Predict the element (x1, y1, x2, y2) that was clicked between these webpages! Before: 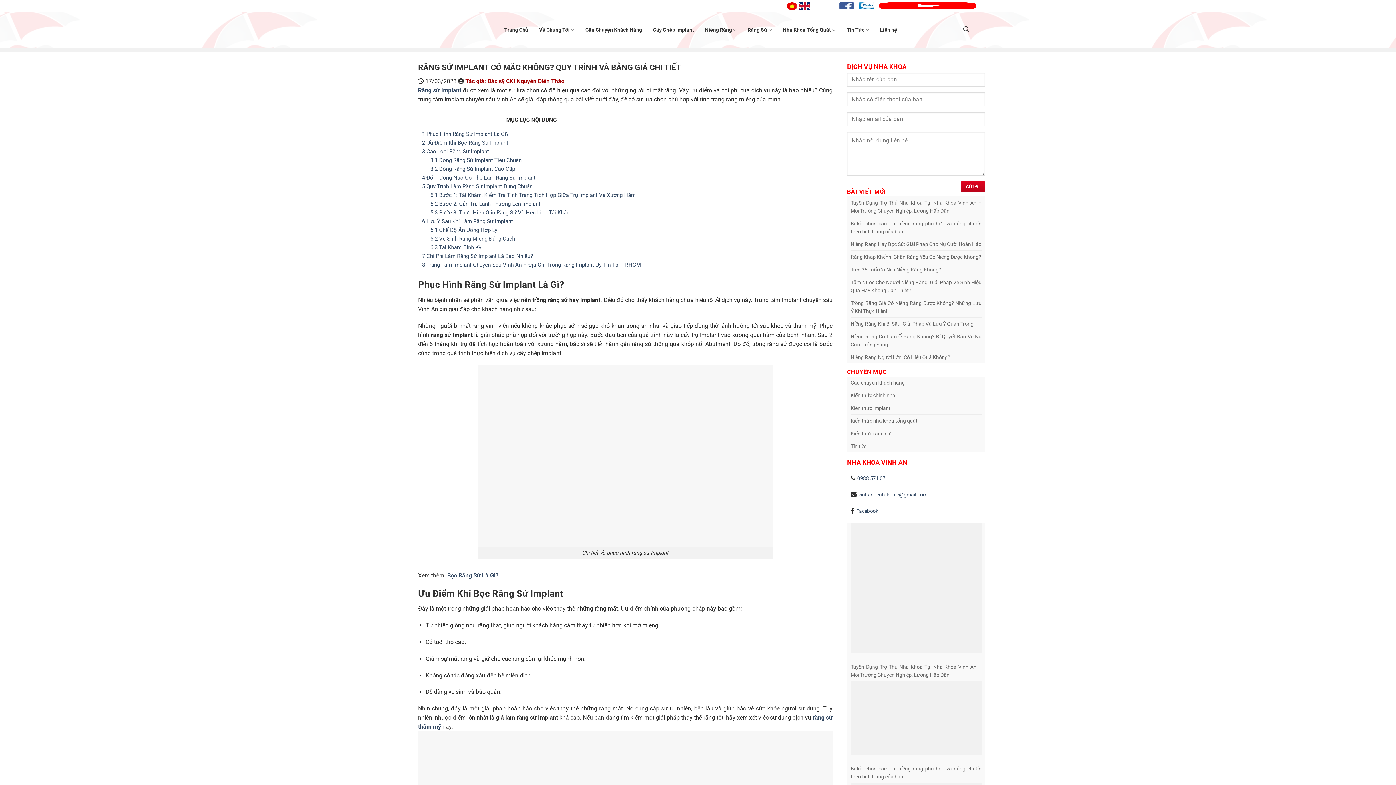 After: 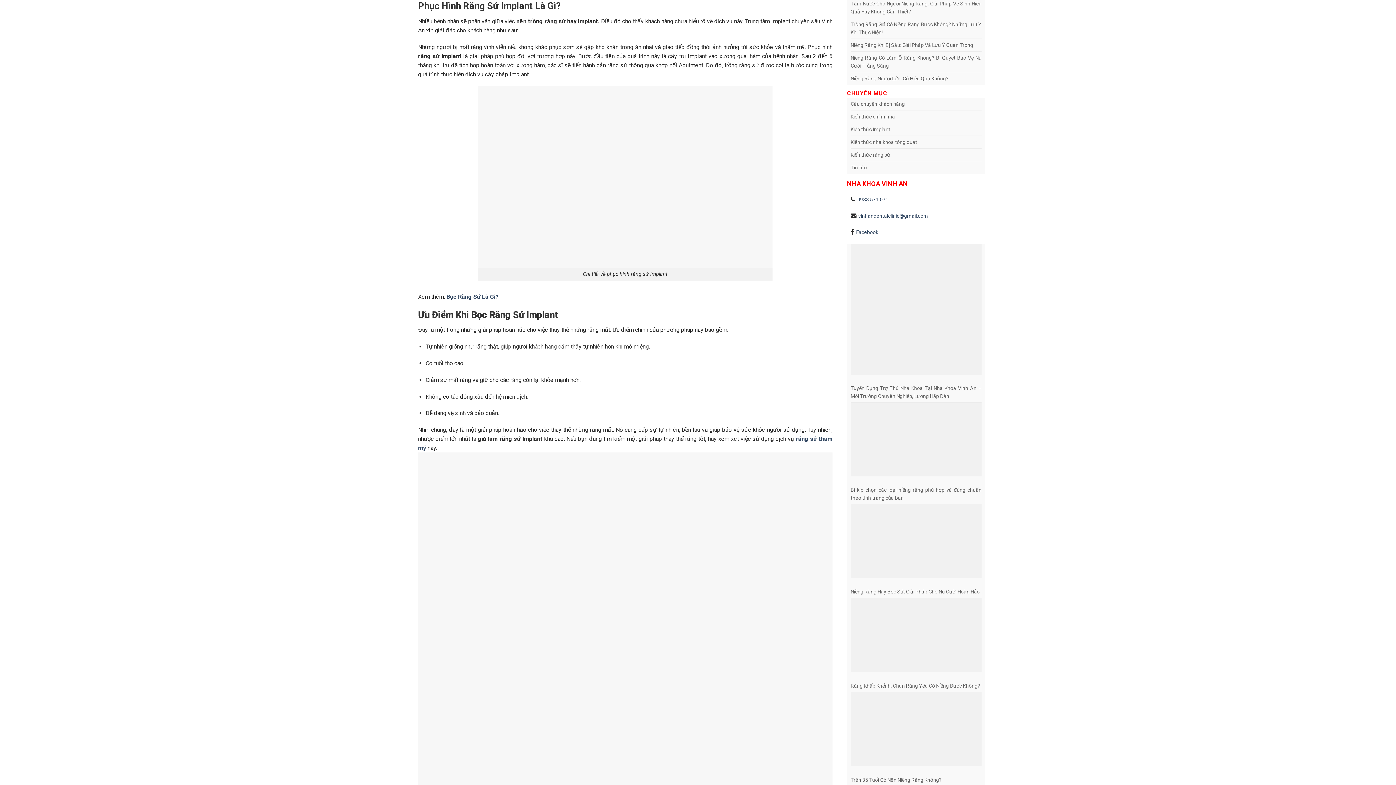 Action: bbox: (422, 130, 508, 137) label: 1 Phục Hình Răng Sứ Implant Là Gì?